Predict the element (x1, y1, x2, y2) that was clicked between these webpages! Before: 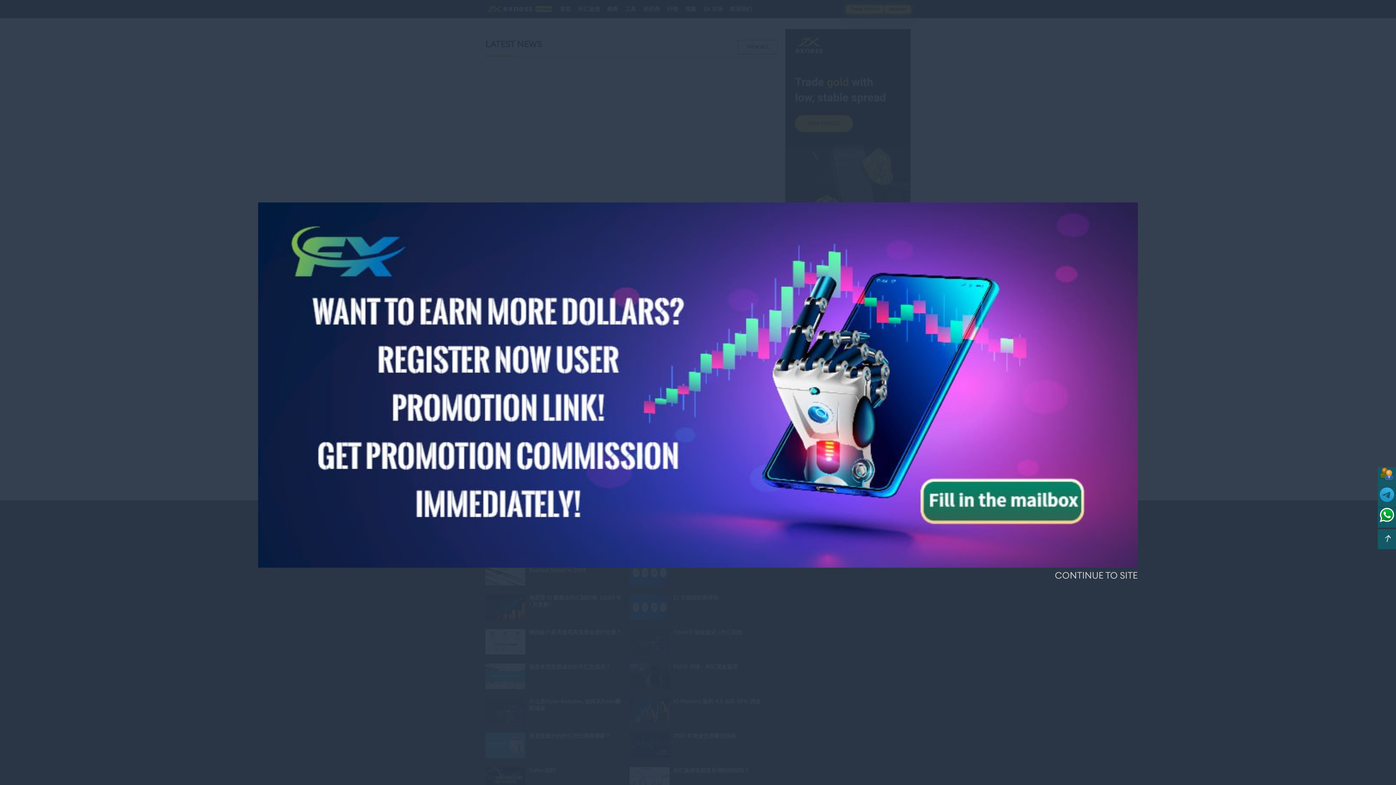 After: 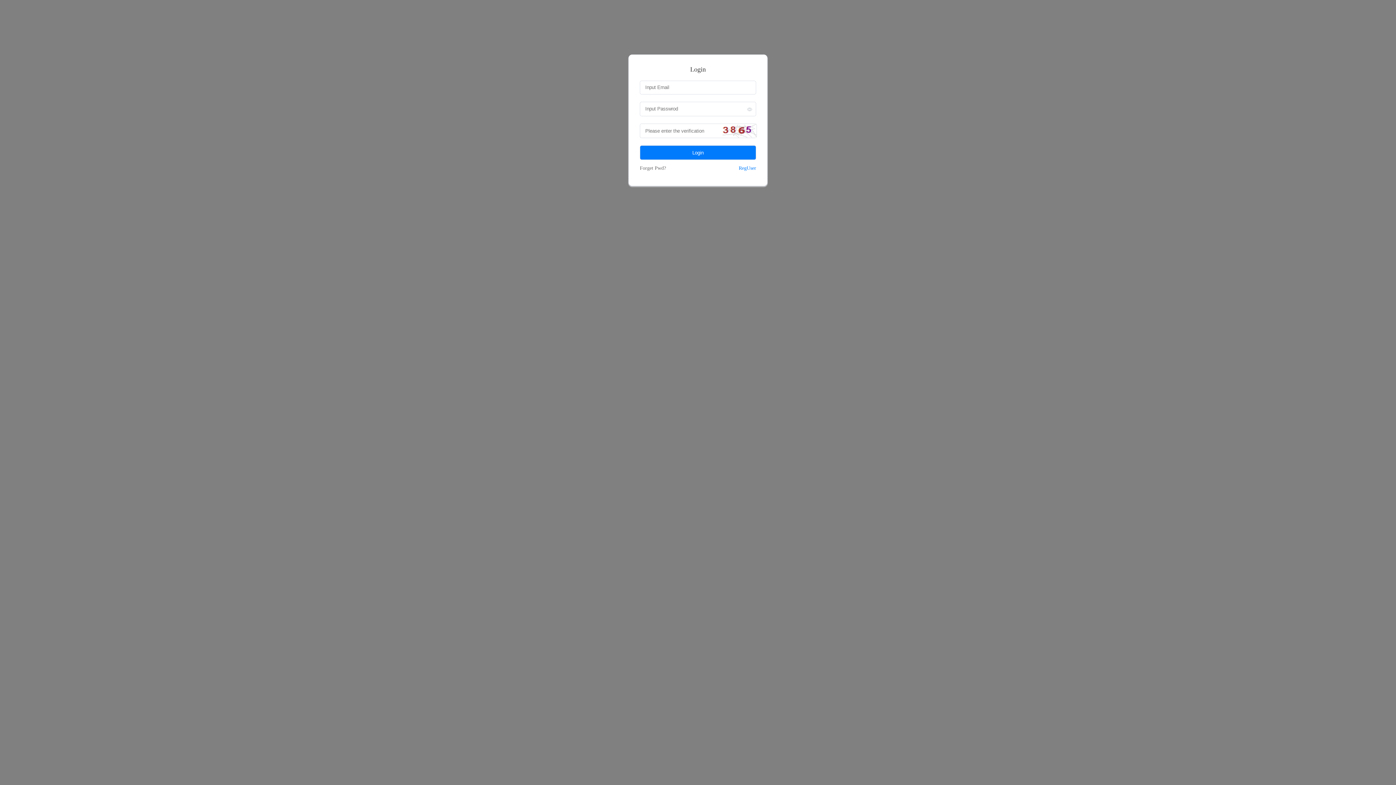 Action: bbox: (1380, 477, 1394, 482)